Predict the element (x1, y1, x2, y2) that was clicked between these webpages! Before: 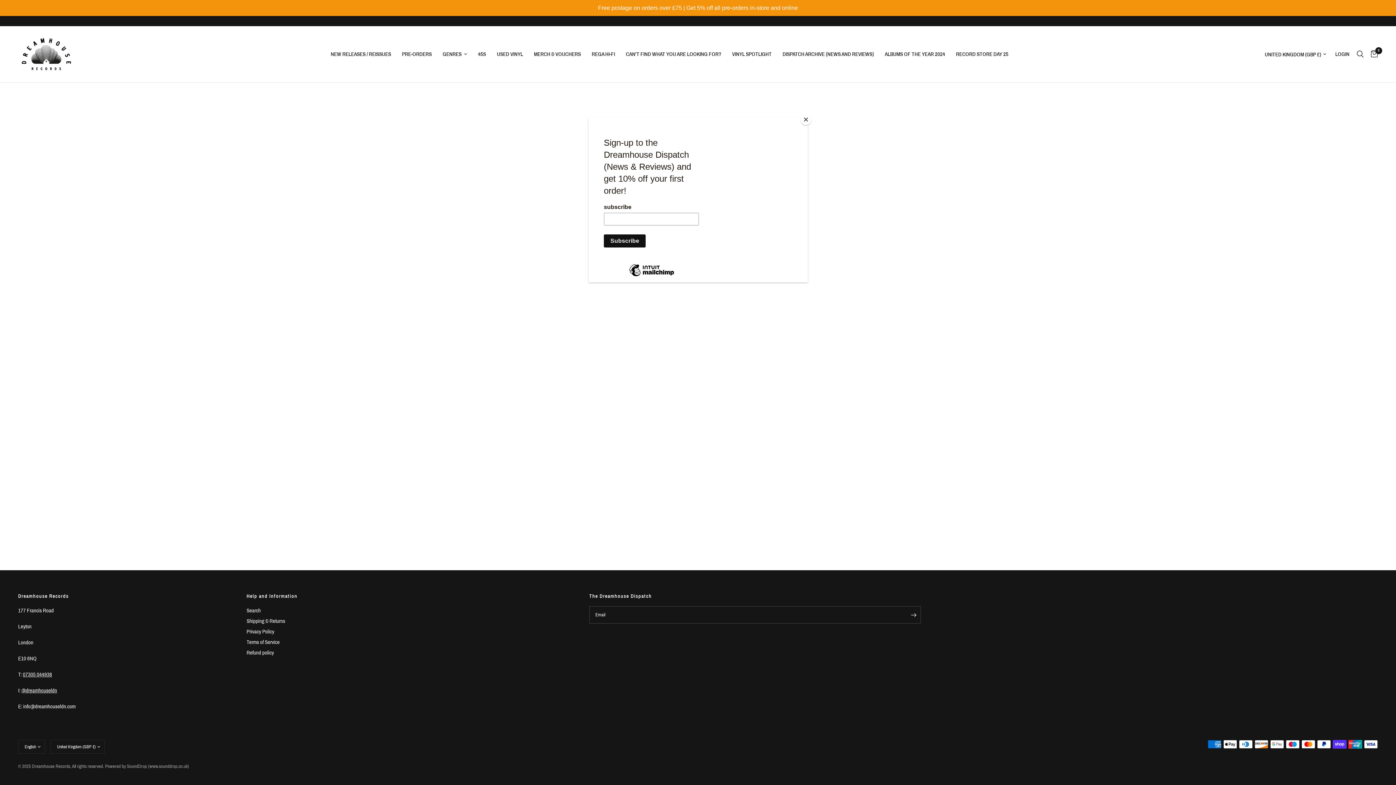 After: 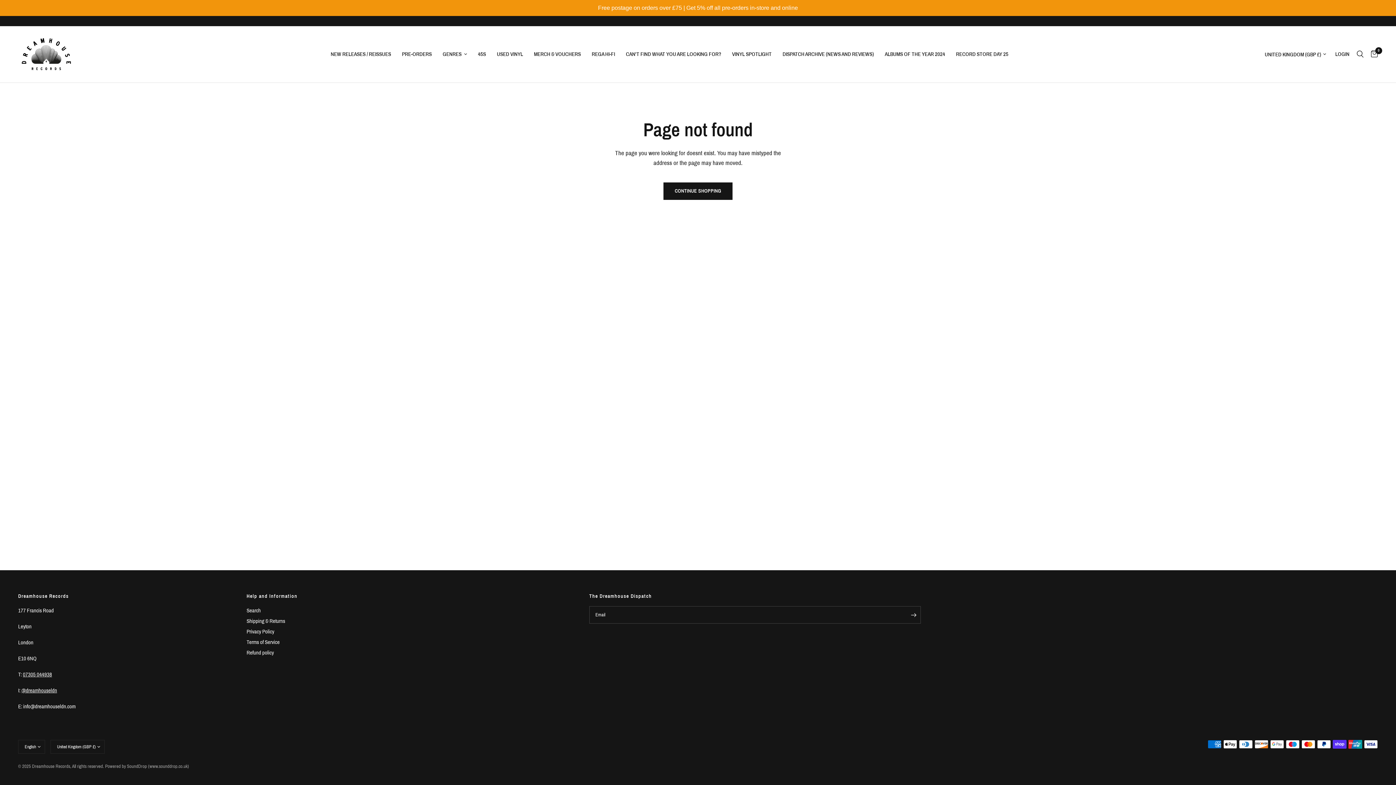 Action: bbox: (800, 114, 811, 125) label: Close